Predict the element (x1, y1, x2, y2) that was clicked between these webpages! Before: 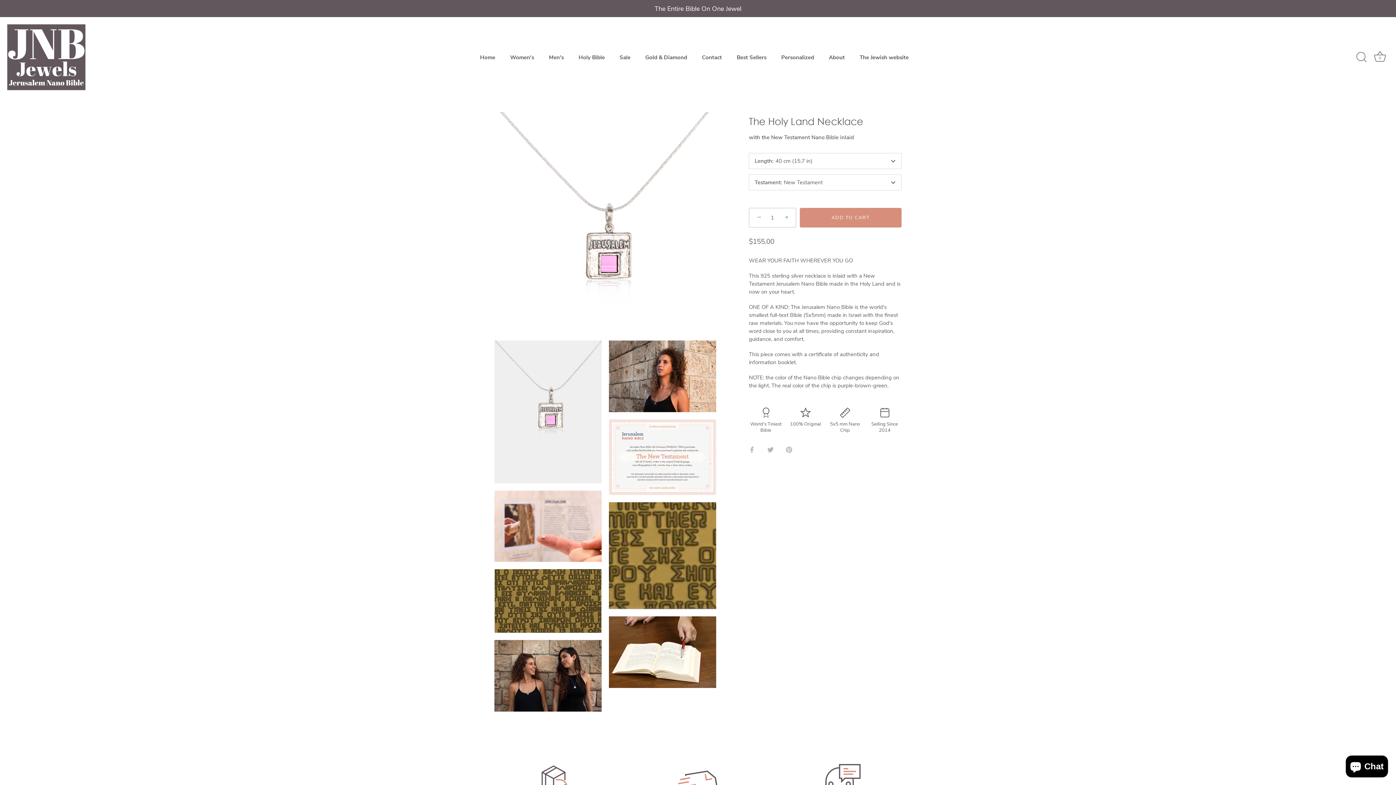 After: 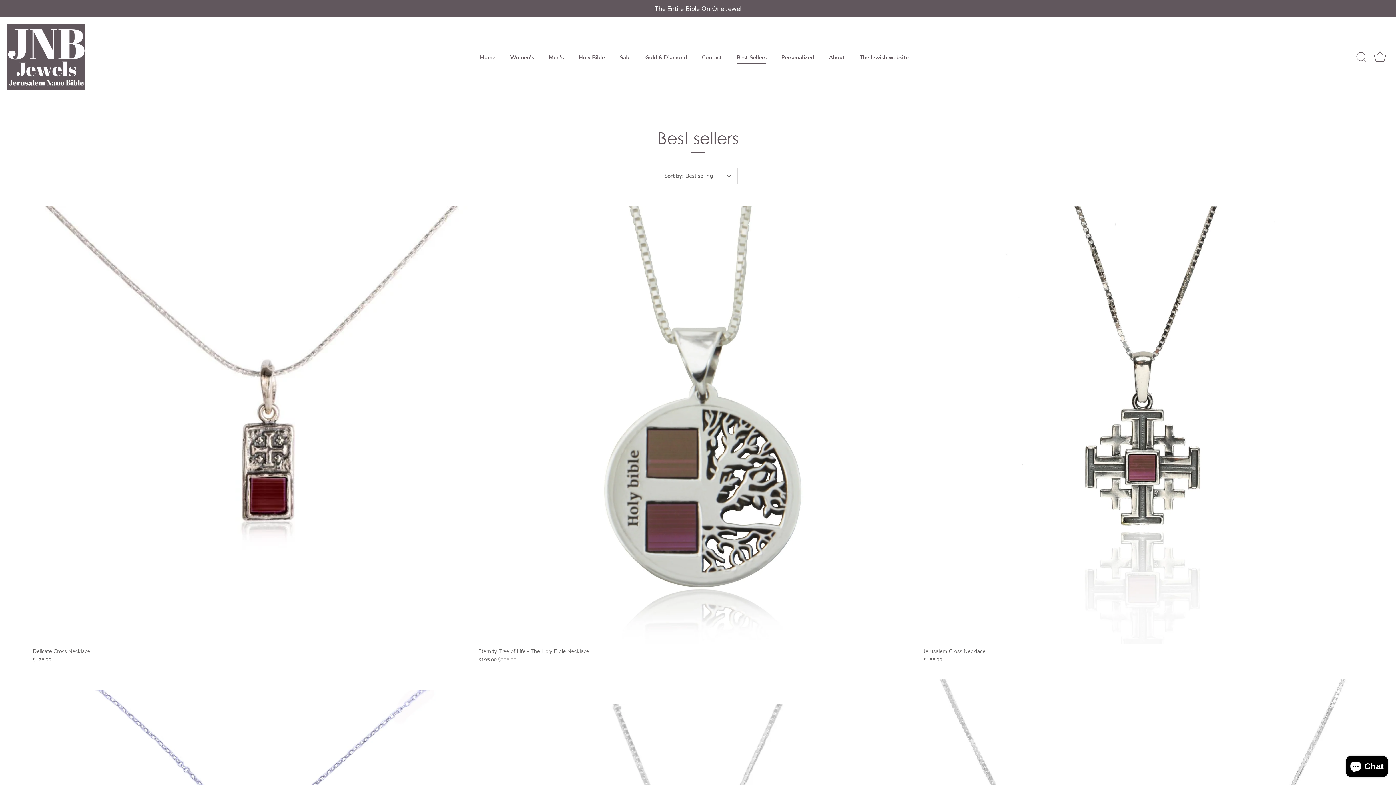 Action: label: The Entire Bible On One Jewel bbox: (0, 0, 1396, 17)